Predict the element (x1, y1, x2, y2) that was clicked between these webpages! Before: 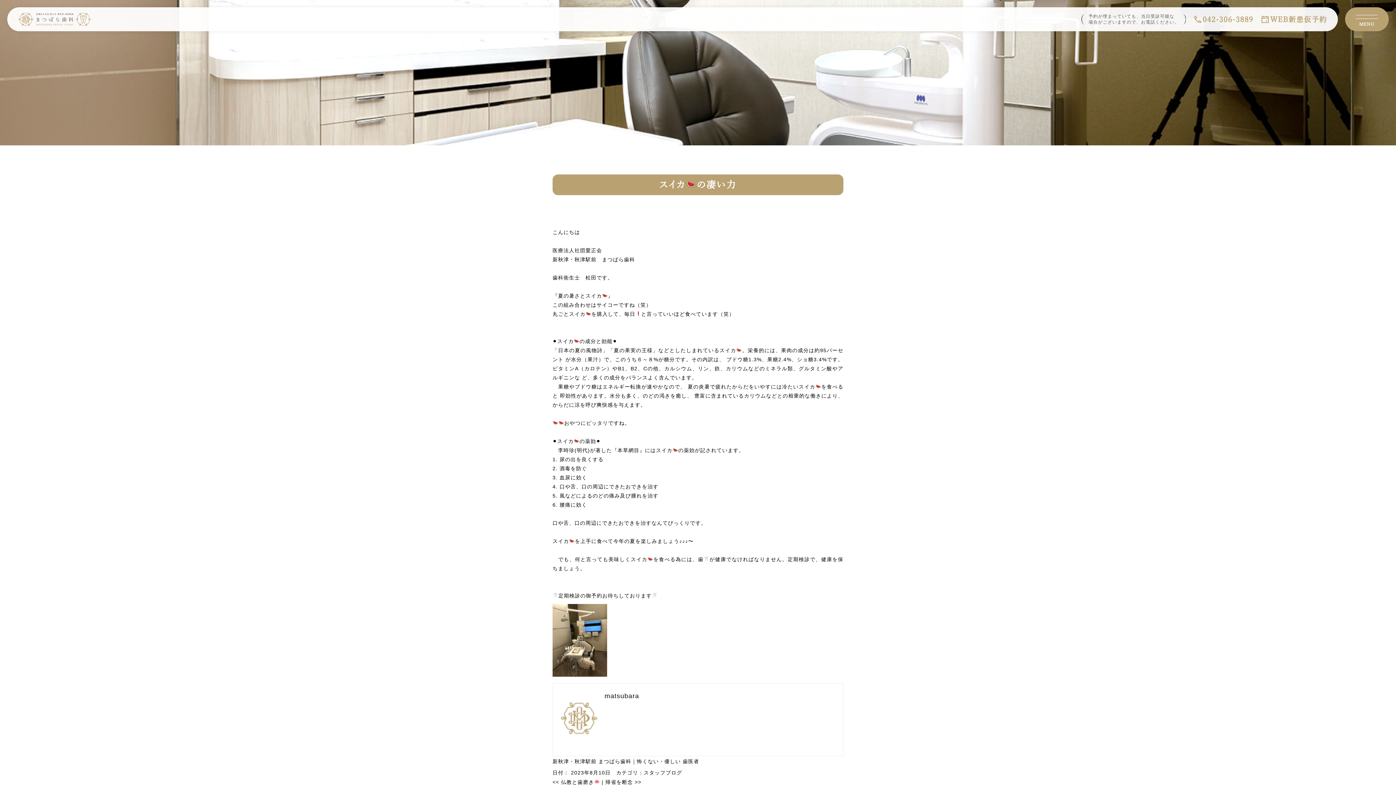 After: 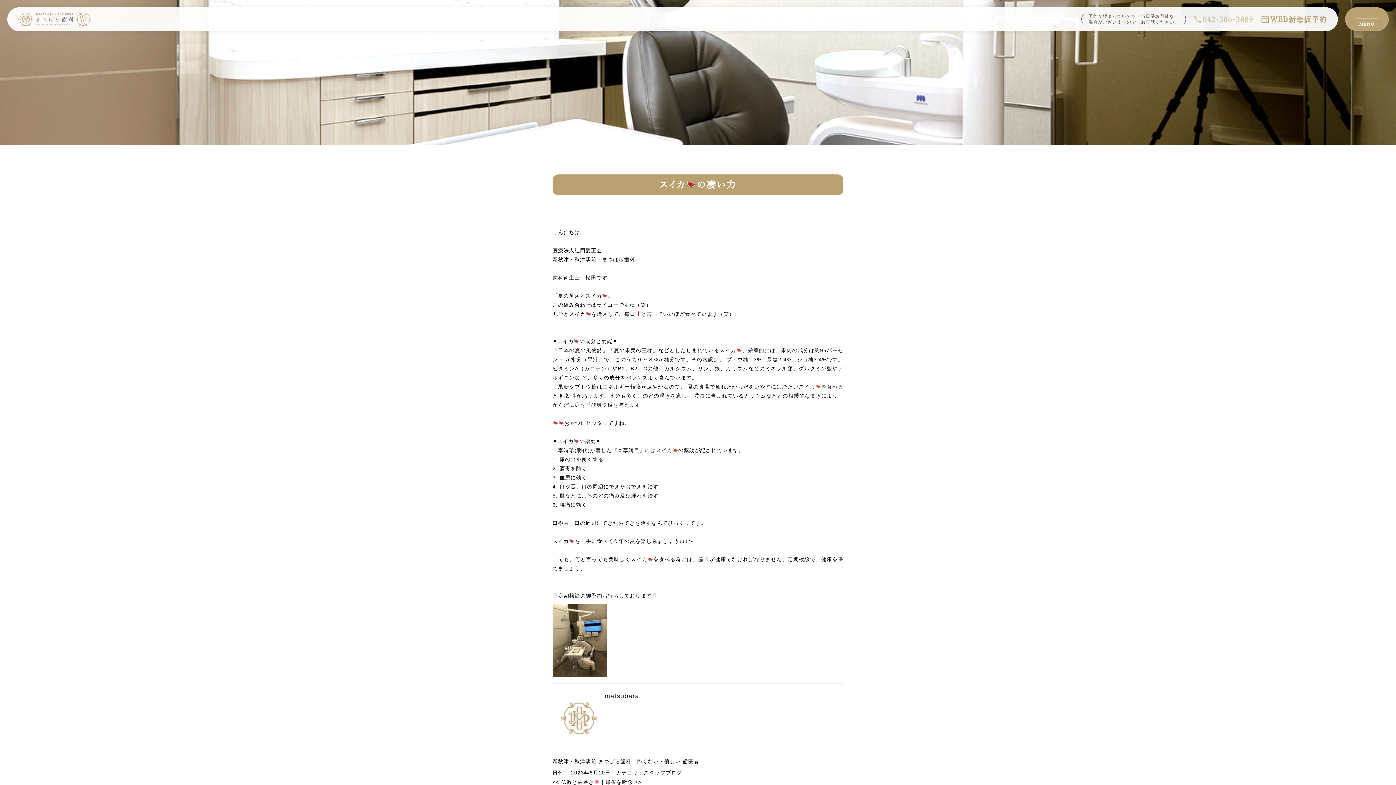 Action: bbox: (1193, 12, 1253, 25) label: 042-306-3889